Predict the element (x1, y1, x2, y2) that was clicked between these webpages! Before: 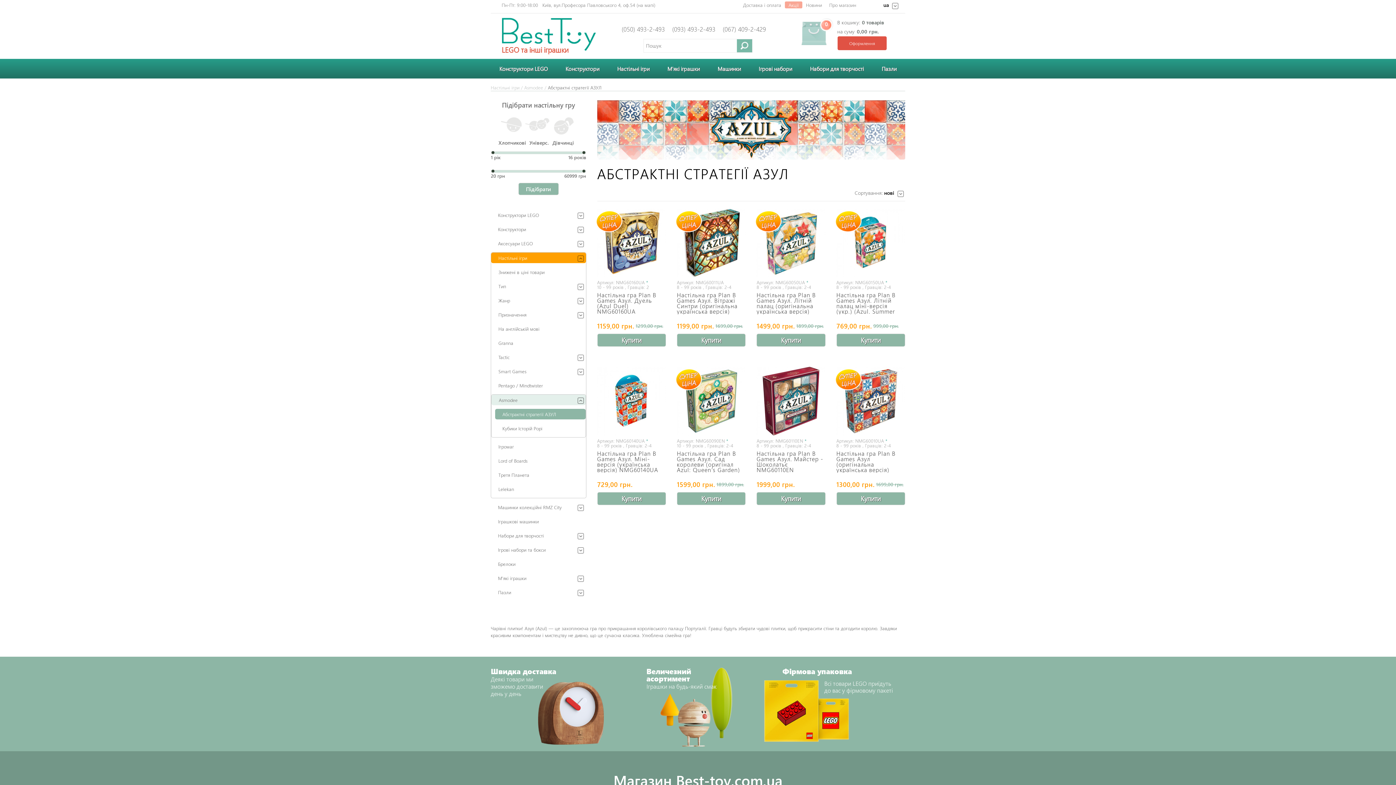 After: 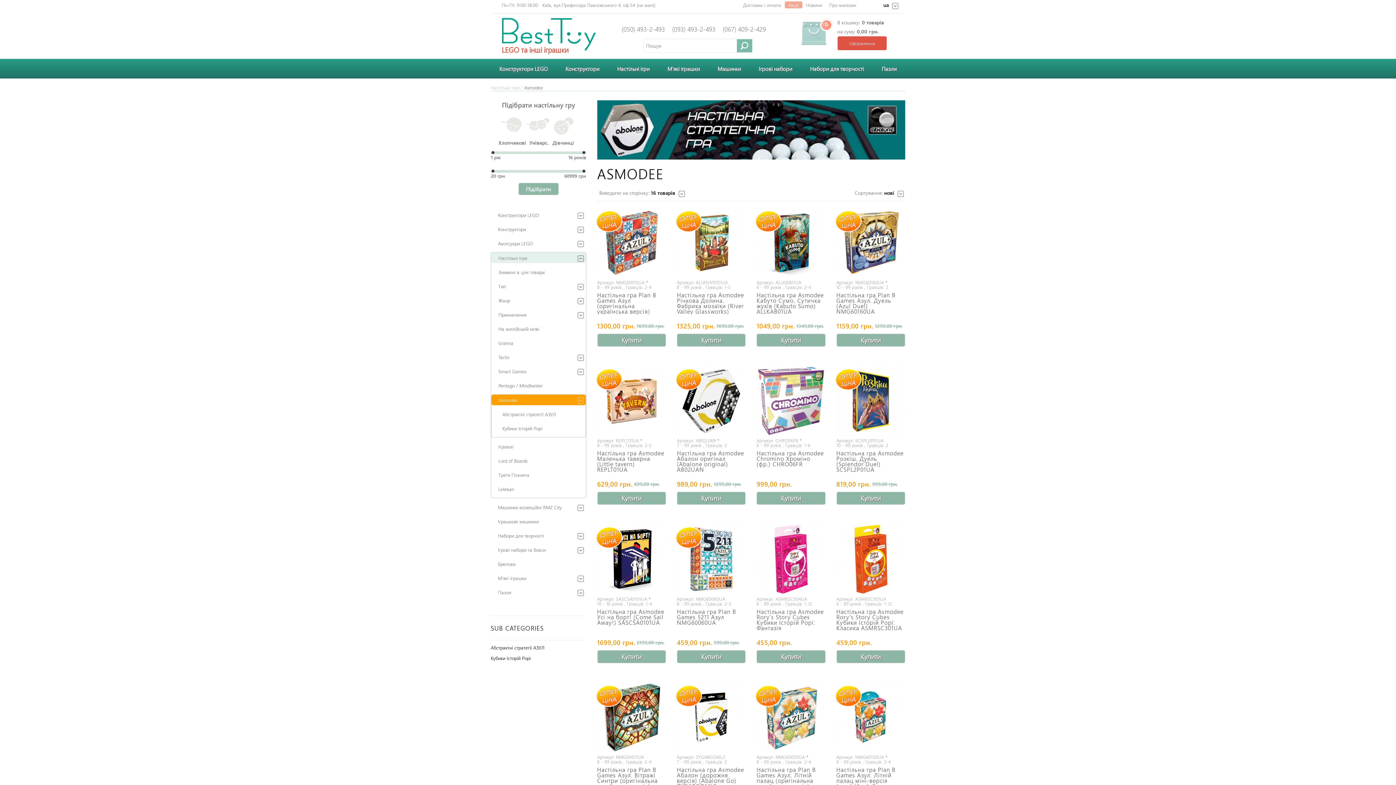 Action: label: Asmodee bbox: (524, 84, 543, 90)